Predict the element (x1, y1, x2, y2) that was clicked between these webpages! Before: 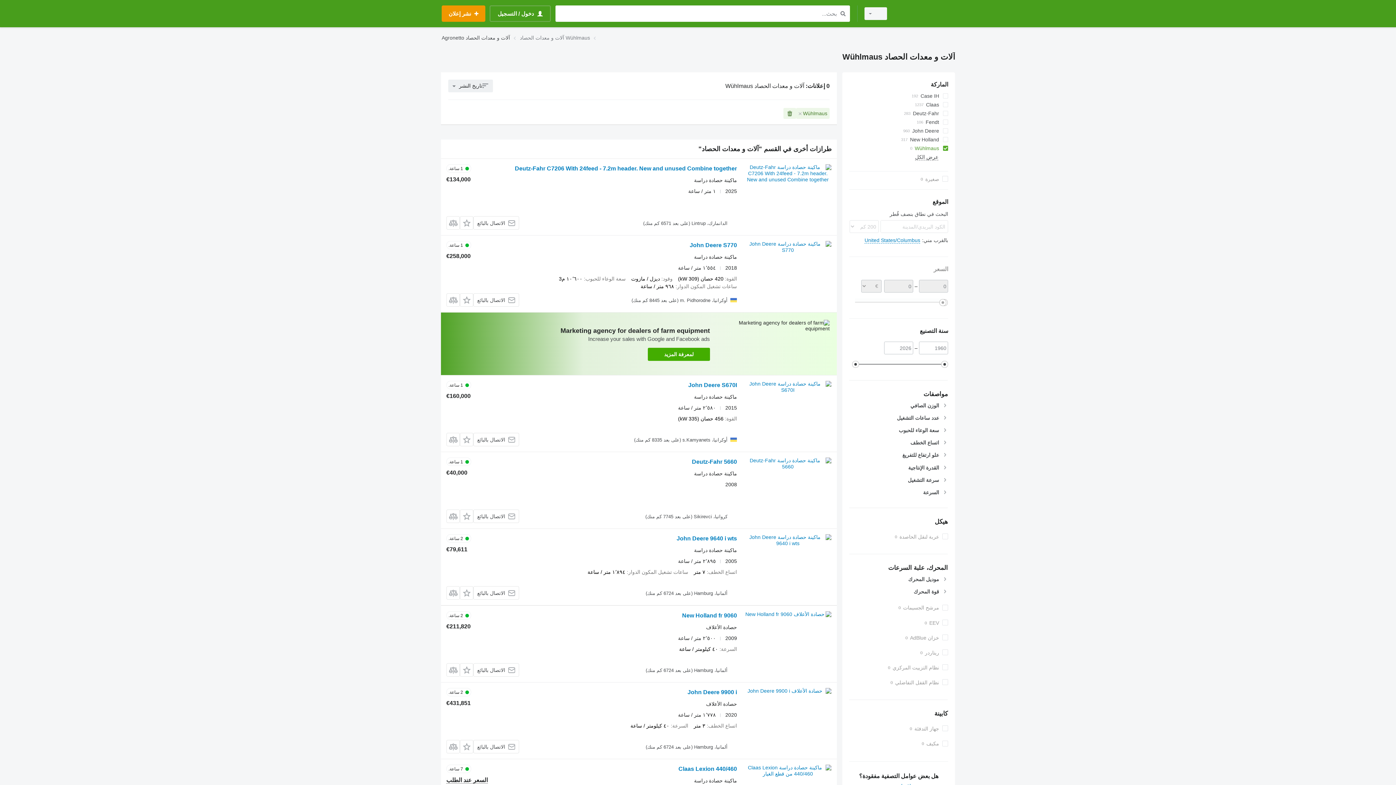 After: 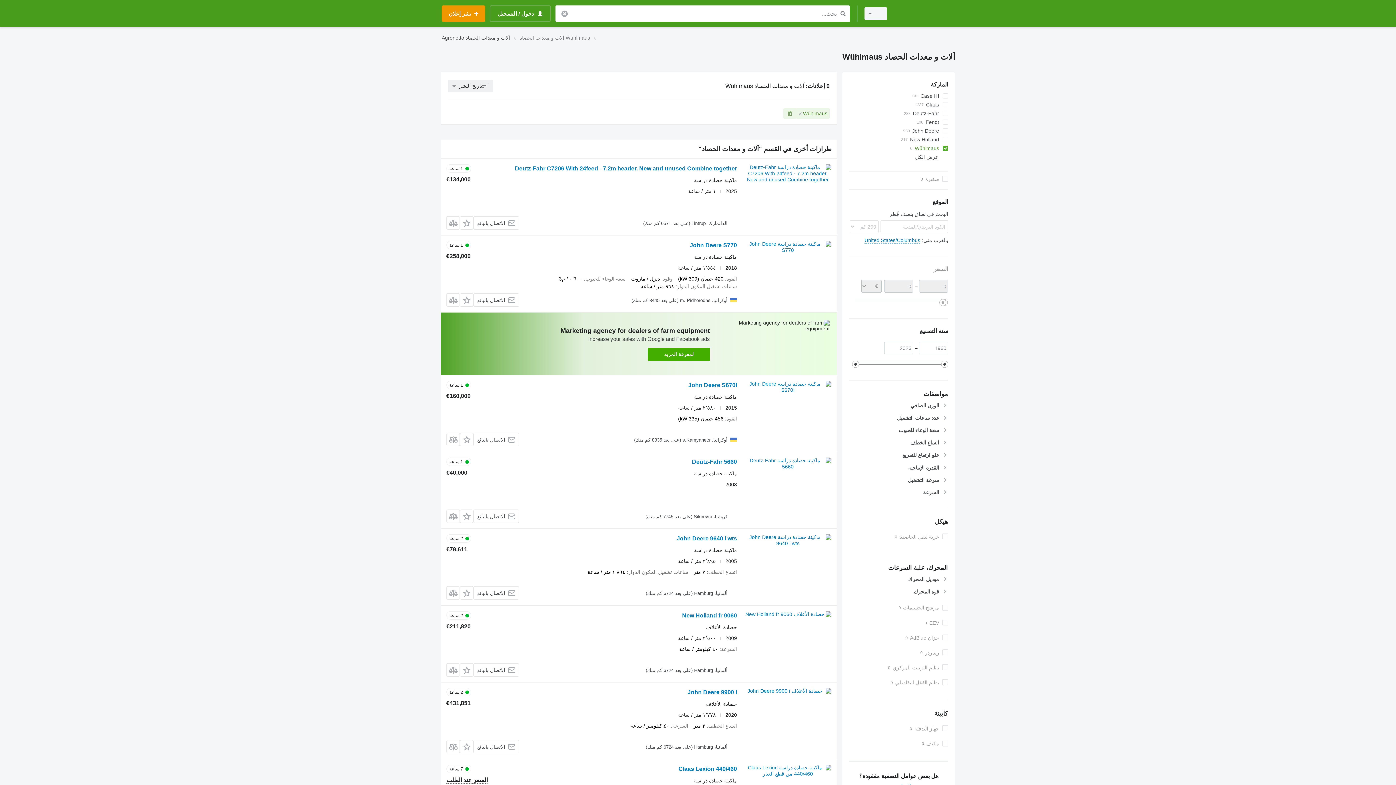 Action: bbox: (838, 9, 847, 18) label: بحث